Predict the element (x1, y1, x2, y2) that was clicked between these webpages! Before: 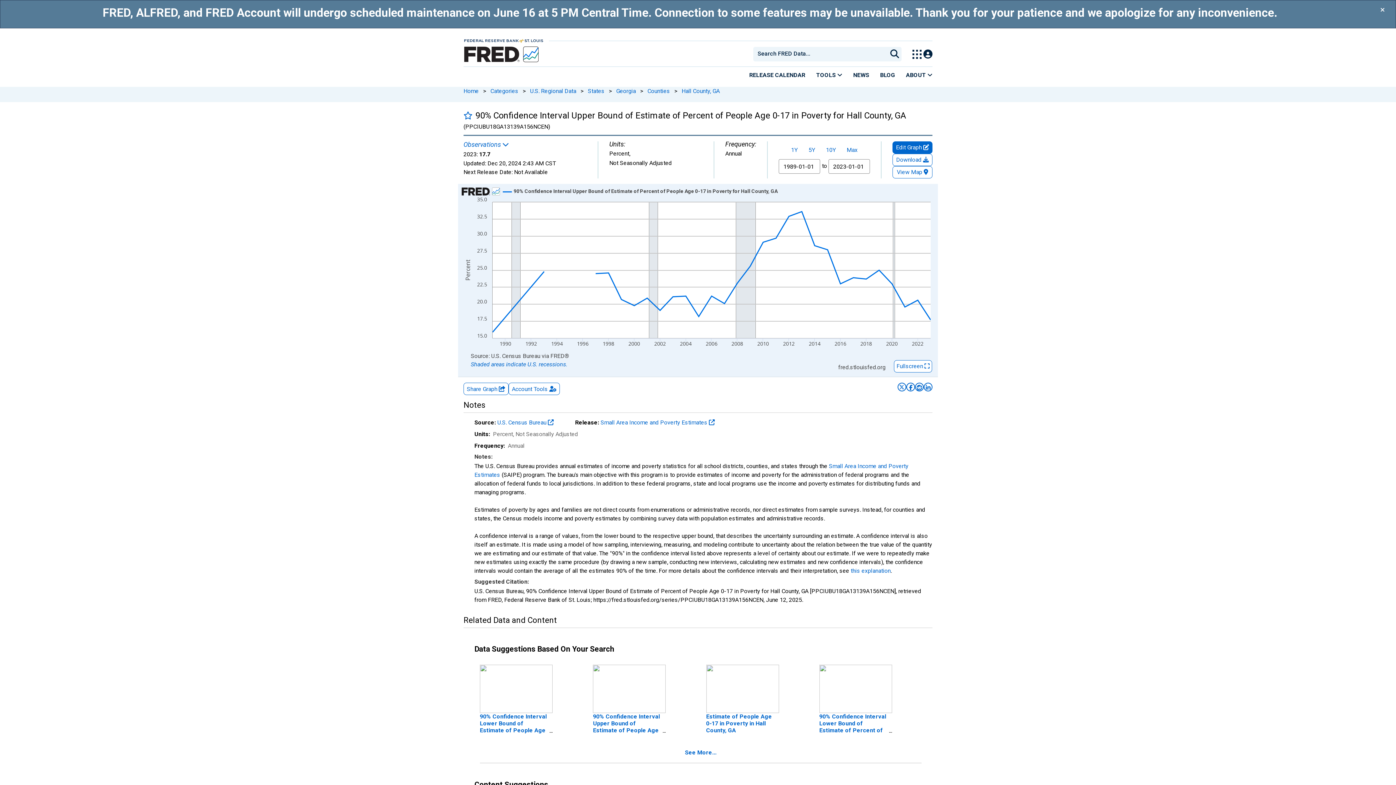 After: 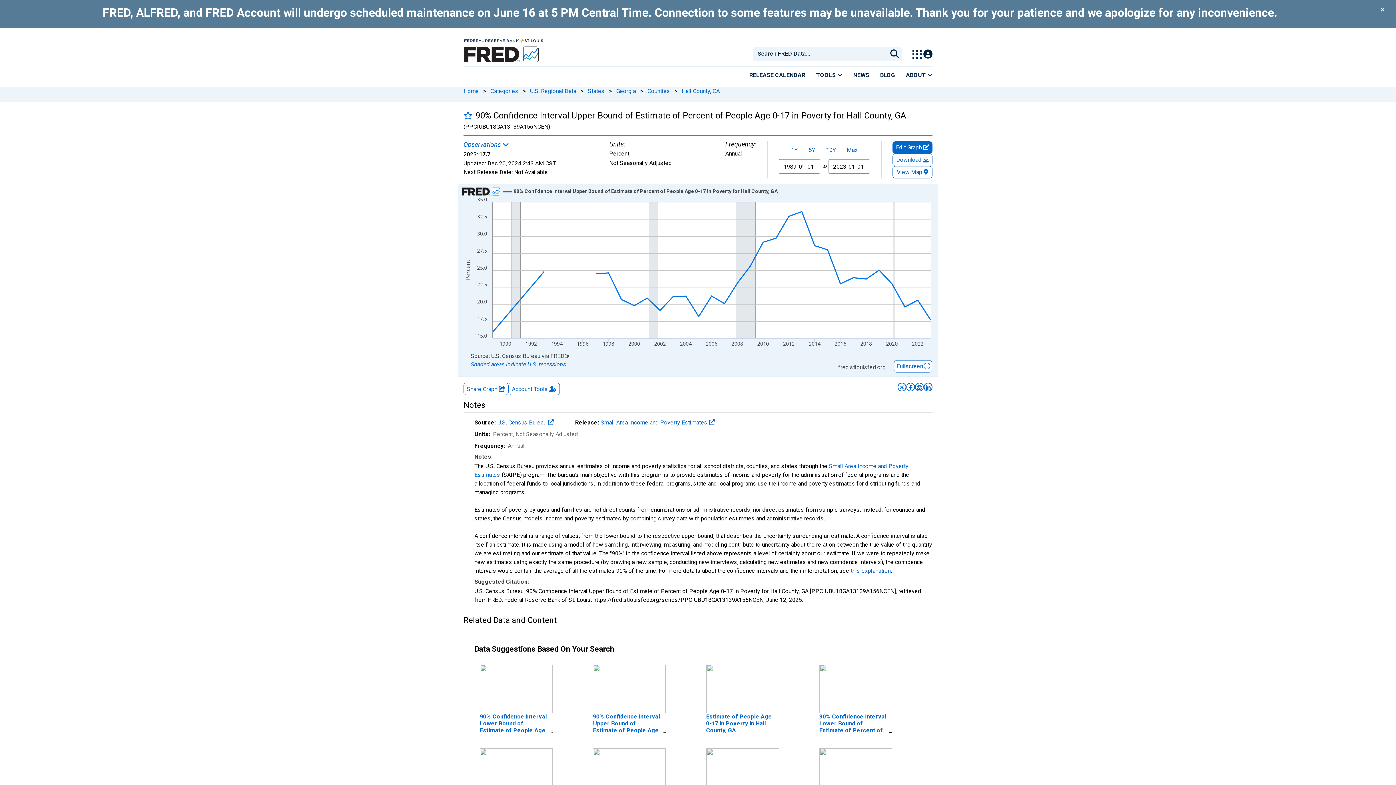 Action: label: click to see more bbox: (685, 749, 716, 756)